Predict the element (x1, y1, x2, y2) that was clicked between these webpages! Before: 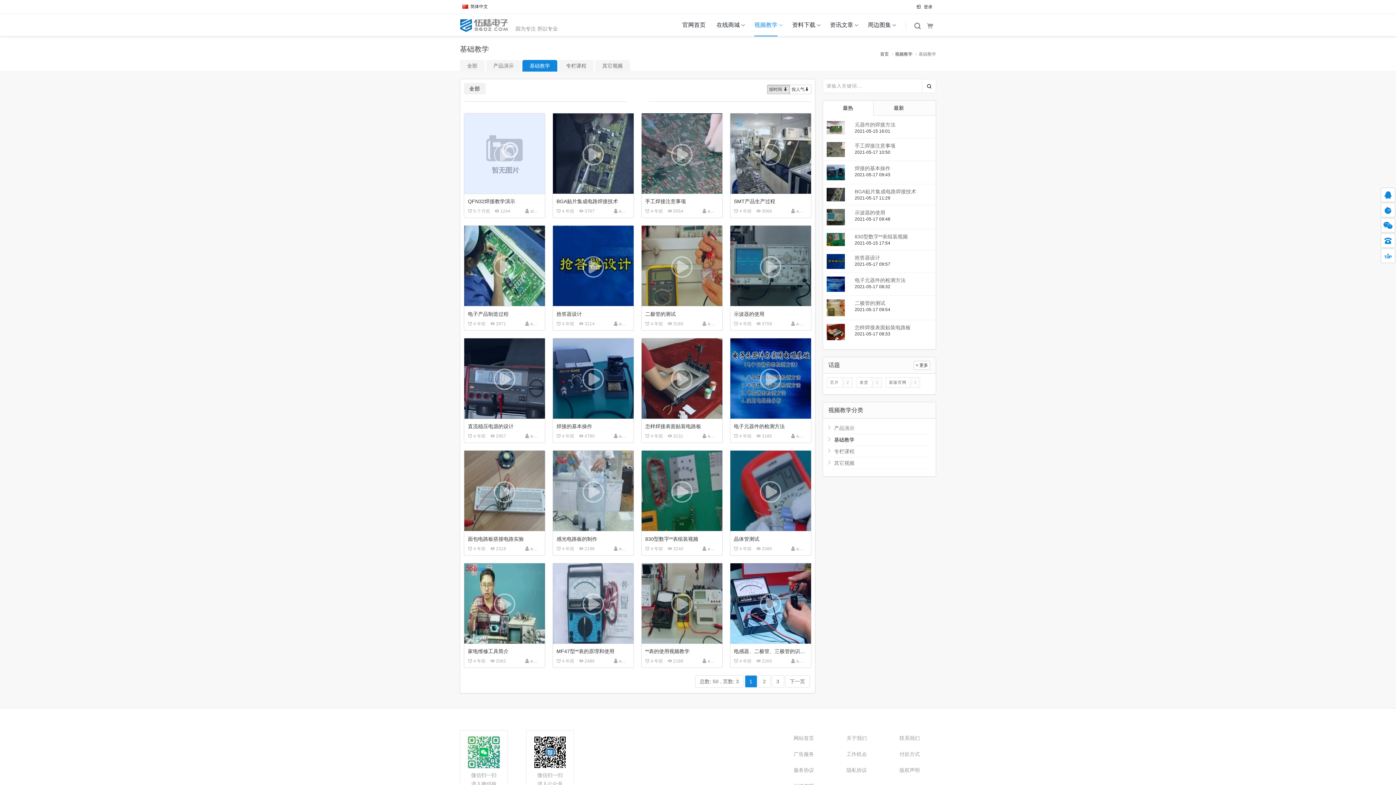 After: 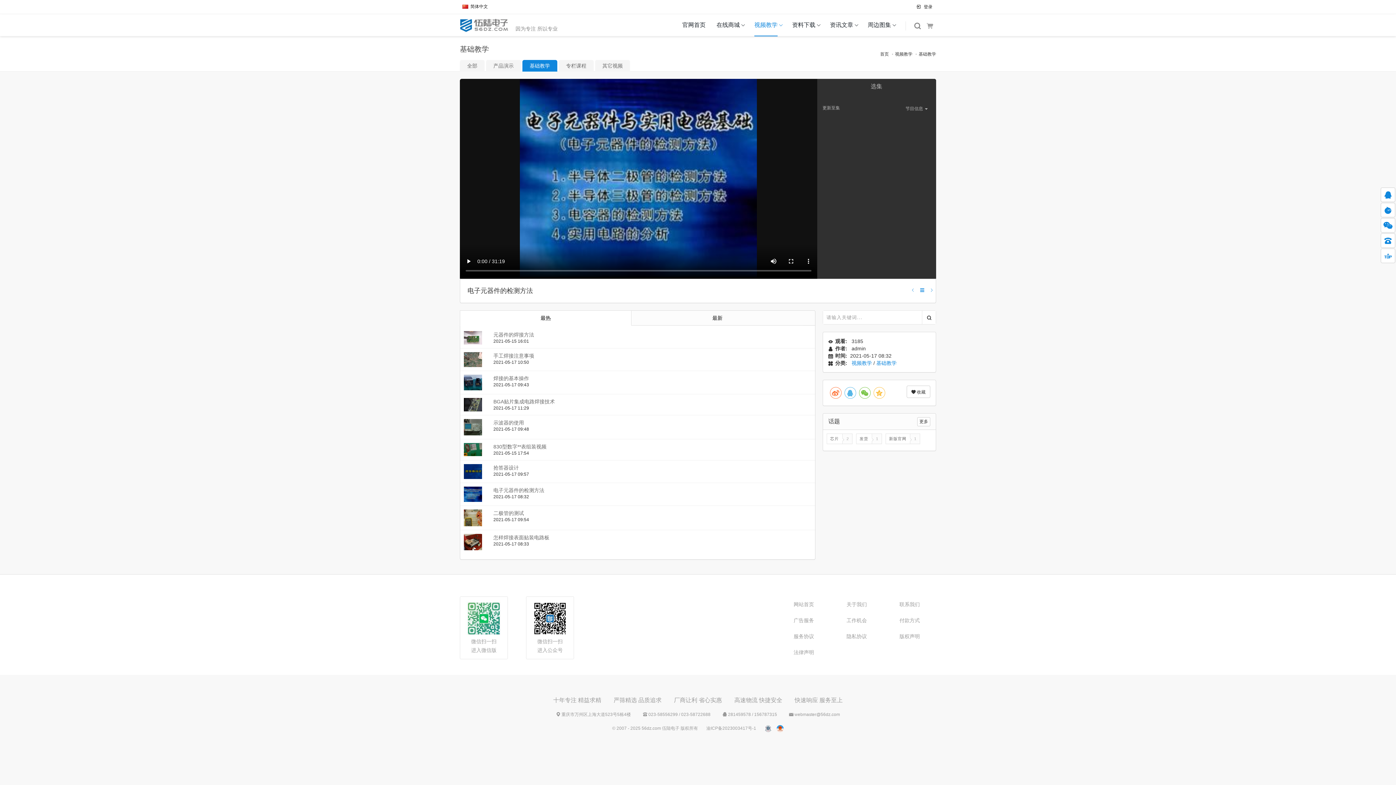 Action: bbox: (854, 277, 905, 283) label: 电子元器件的检测方法